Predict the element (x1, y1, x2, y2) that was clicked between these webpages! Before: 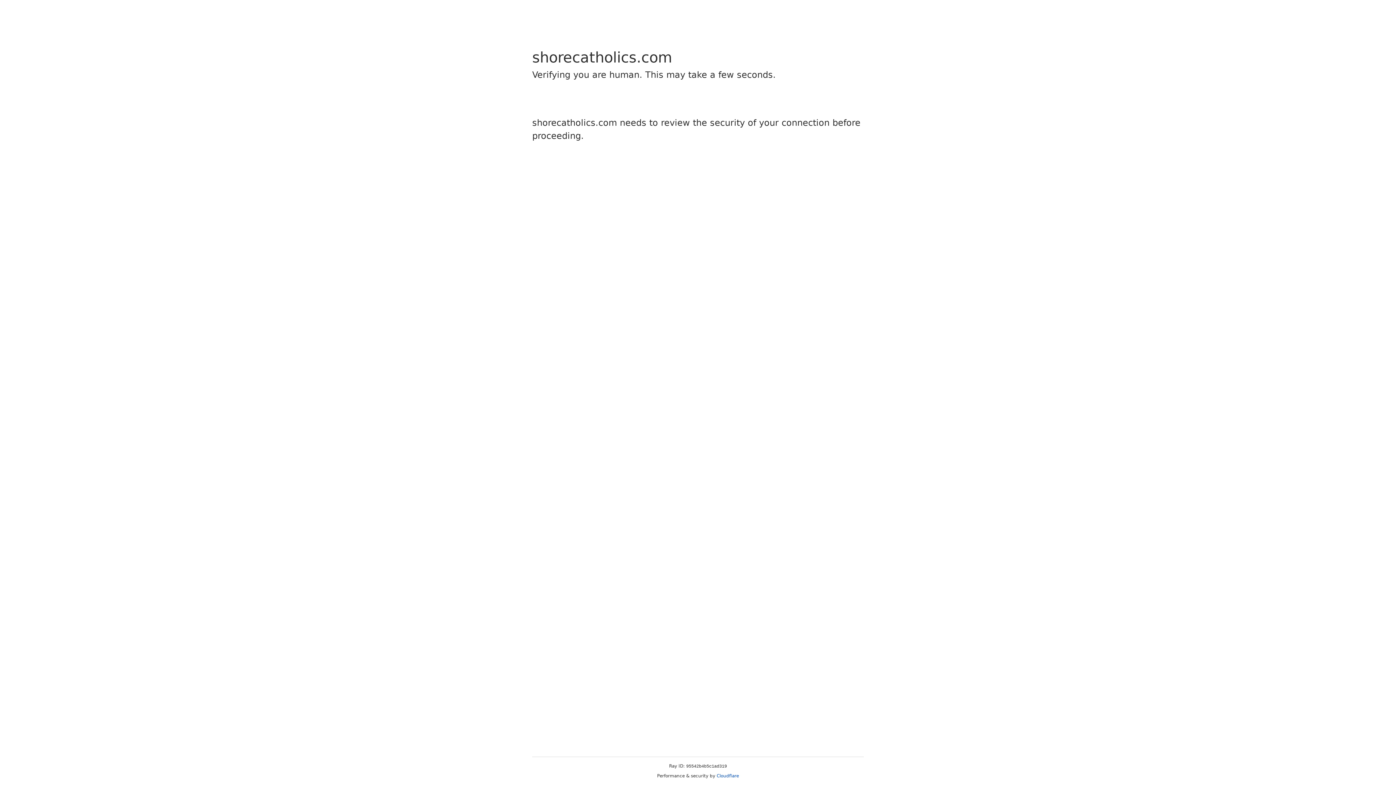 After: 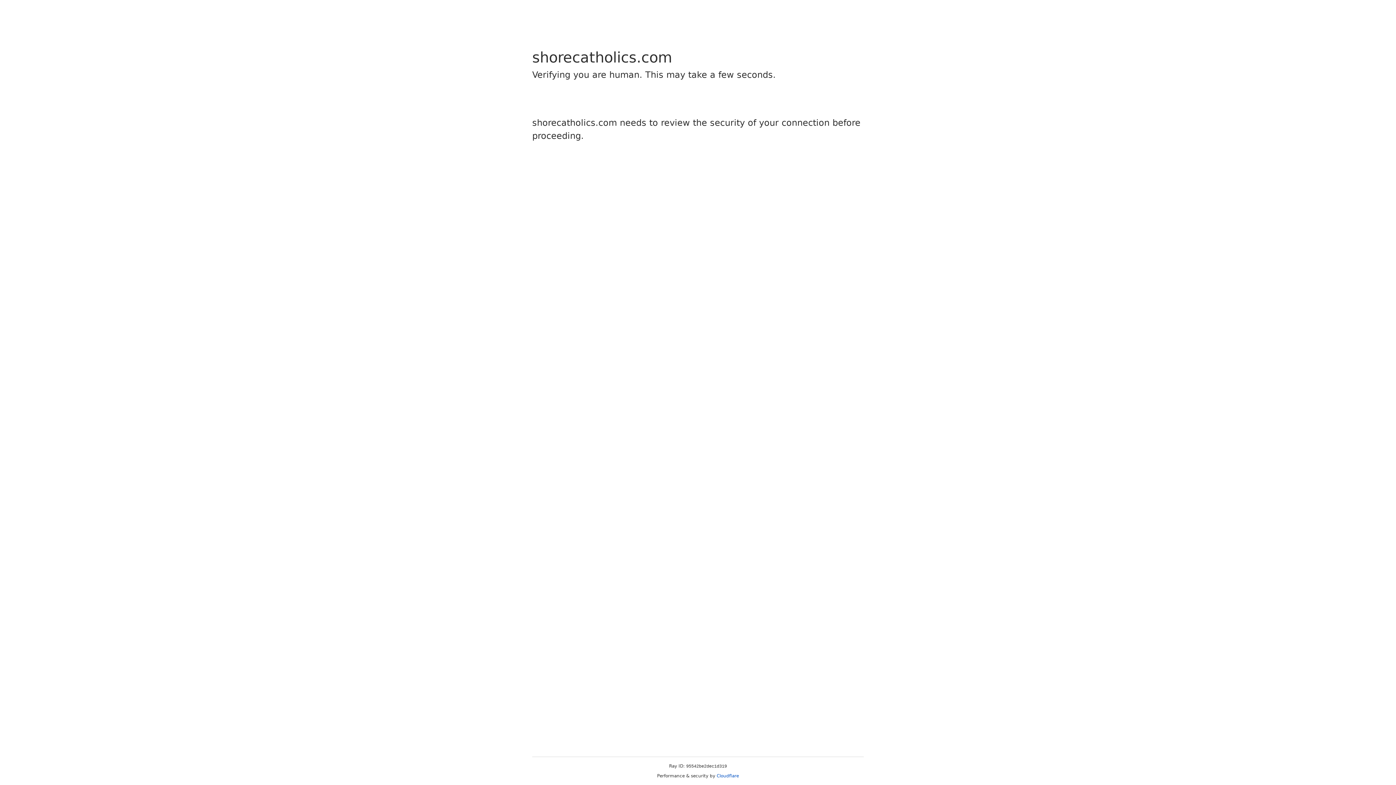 Action: bbox: (716, 773, 739, 778) label: Cloudflare